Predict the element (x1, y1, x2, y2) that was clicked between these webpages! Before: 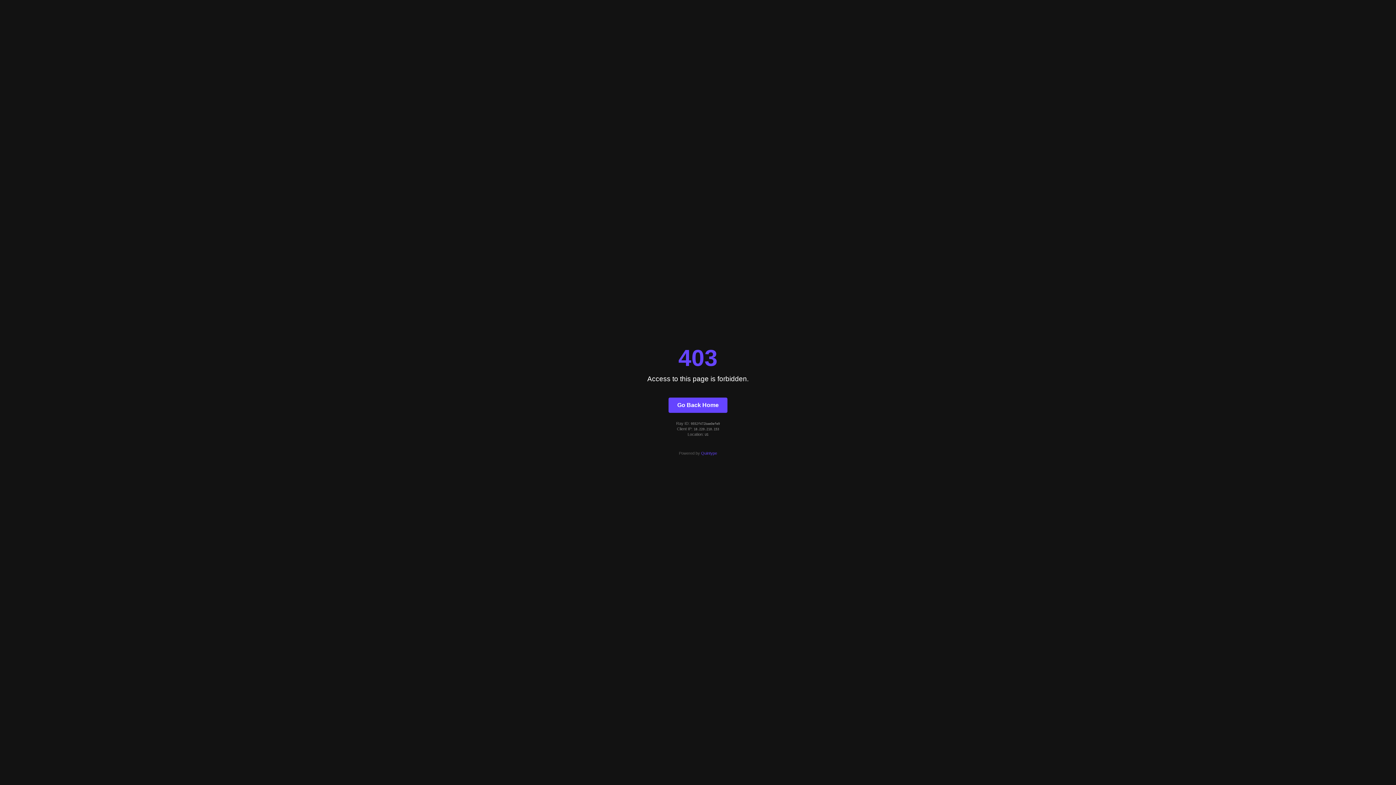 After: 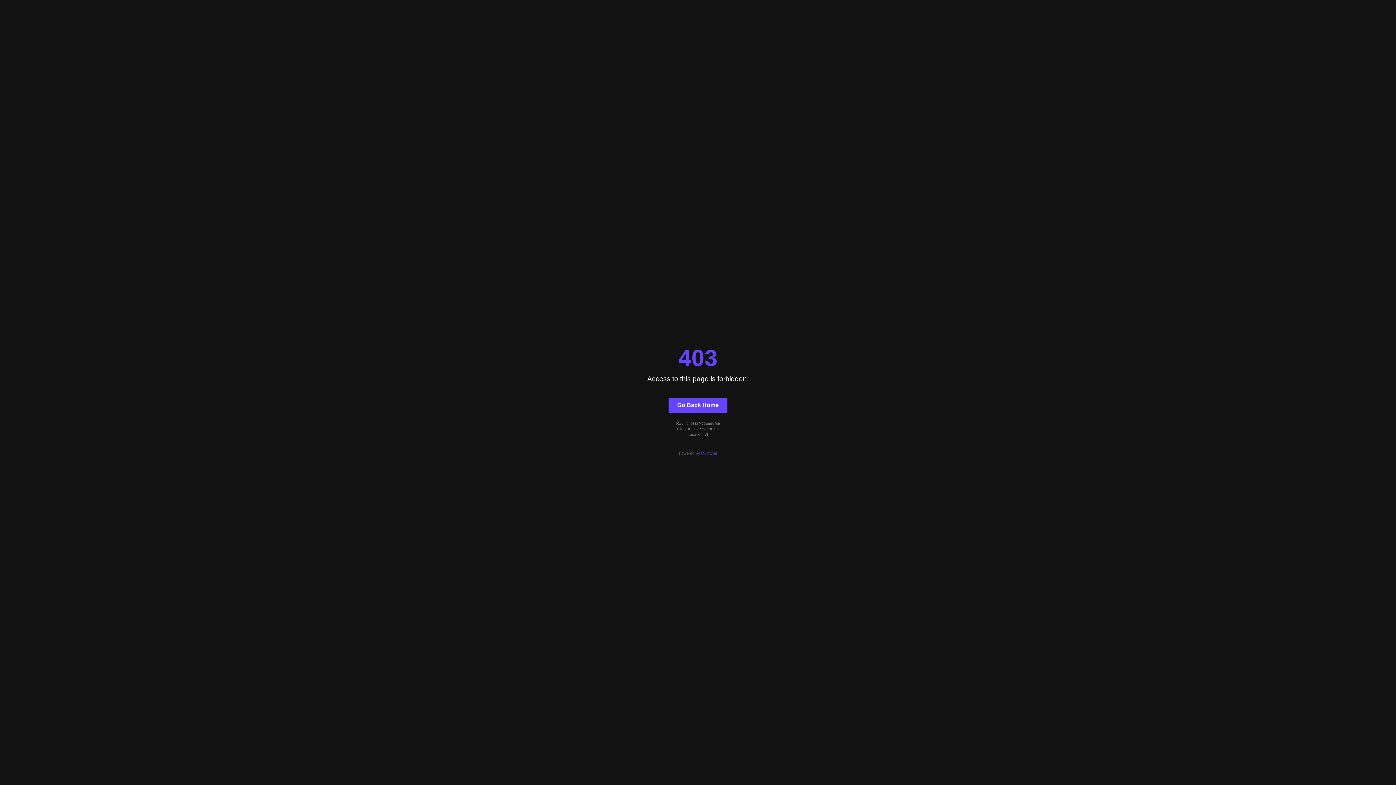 Action: bbox: (701, 451, 717, 455) label: Quintype